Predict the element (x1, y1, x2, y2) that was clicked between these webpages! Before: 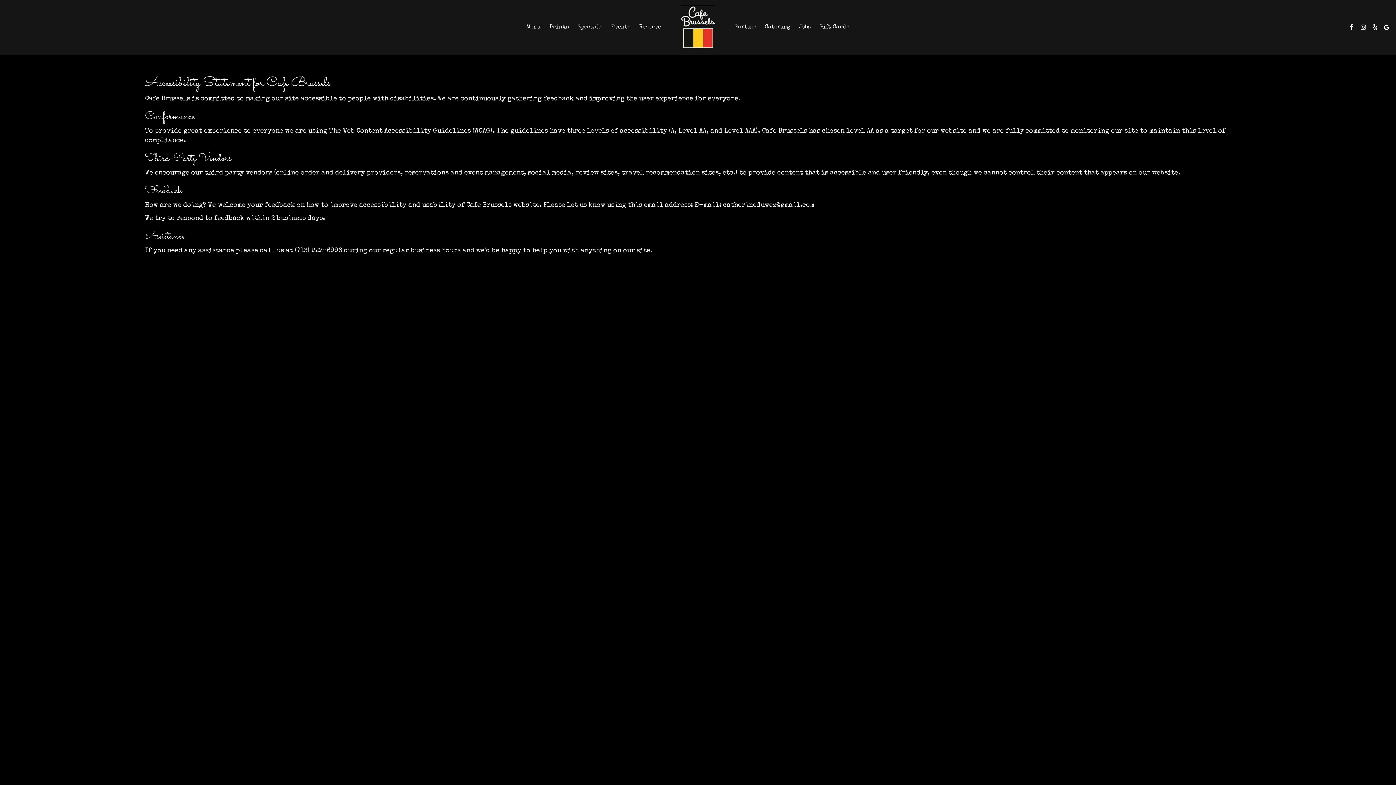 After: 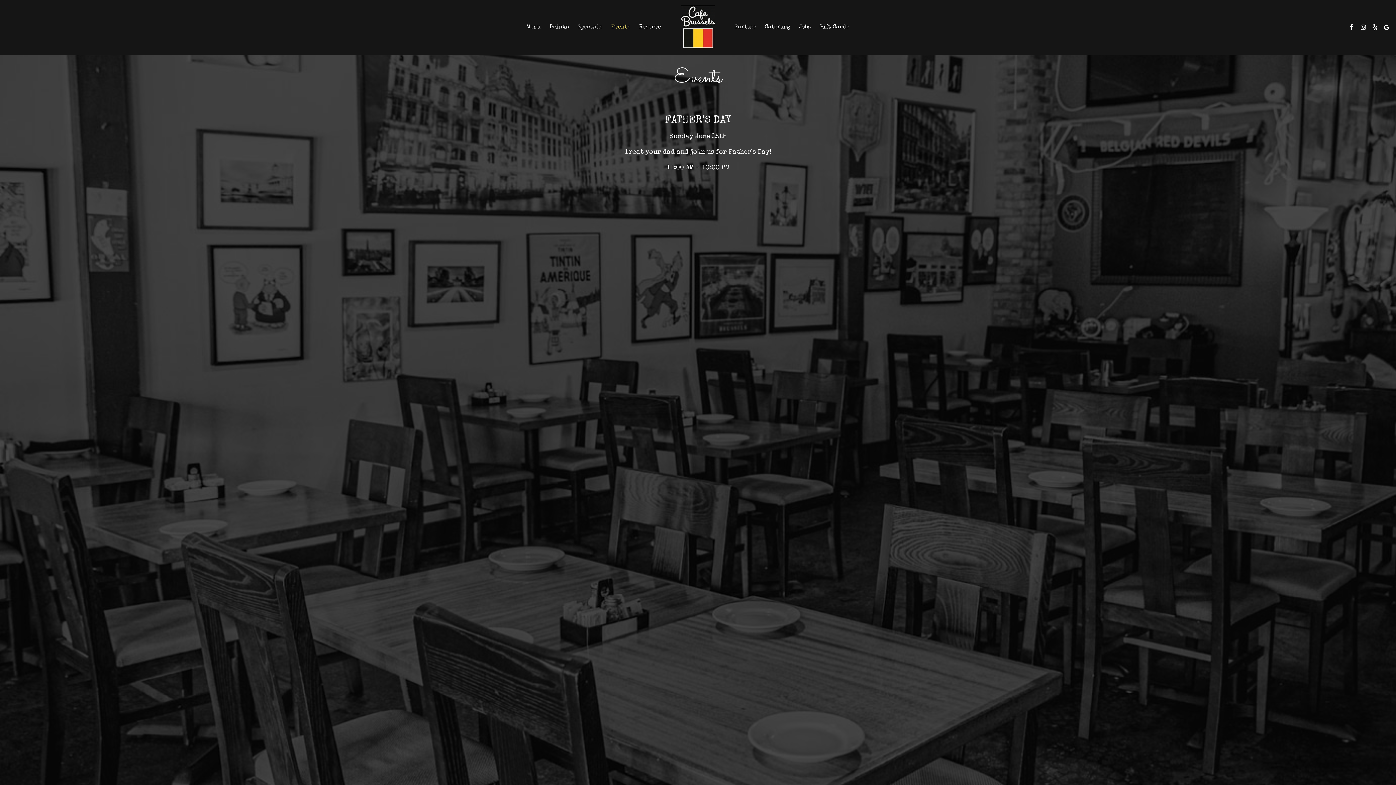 Action: label: Events bbox: (606, 23, 634, 30)